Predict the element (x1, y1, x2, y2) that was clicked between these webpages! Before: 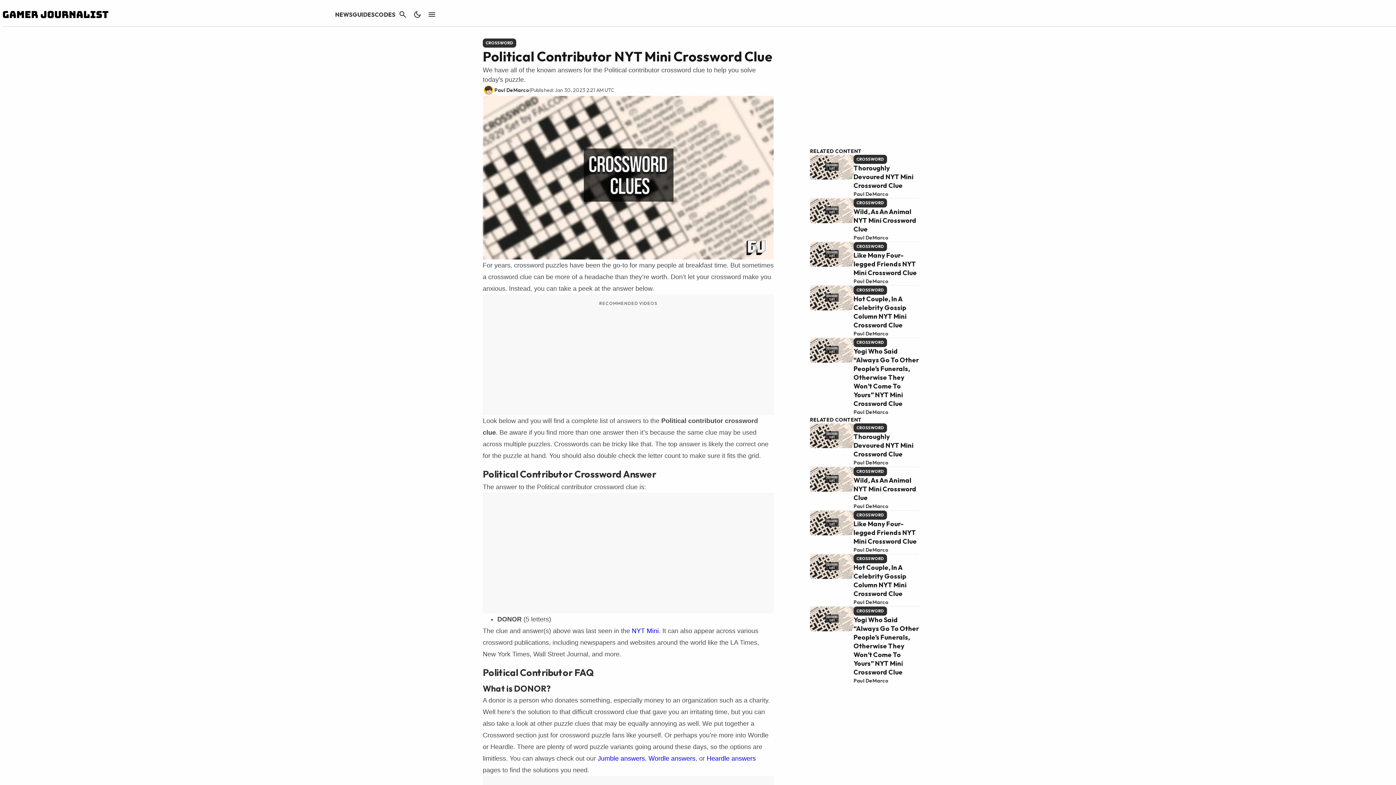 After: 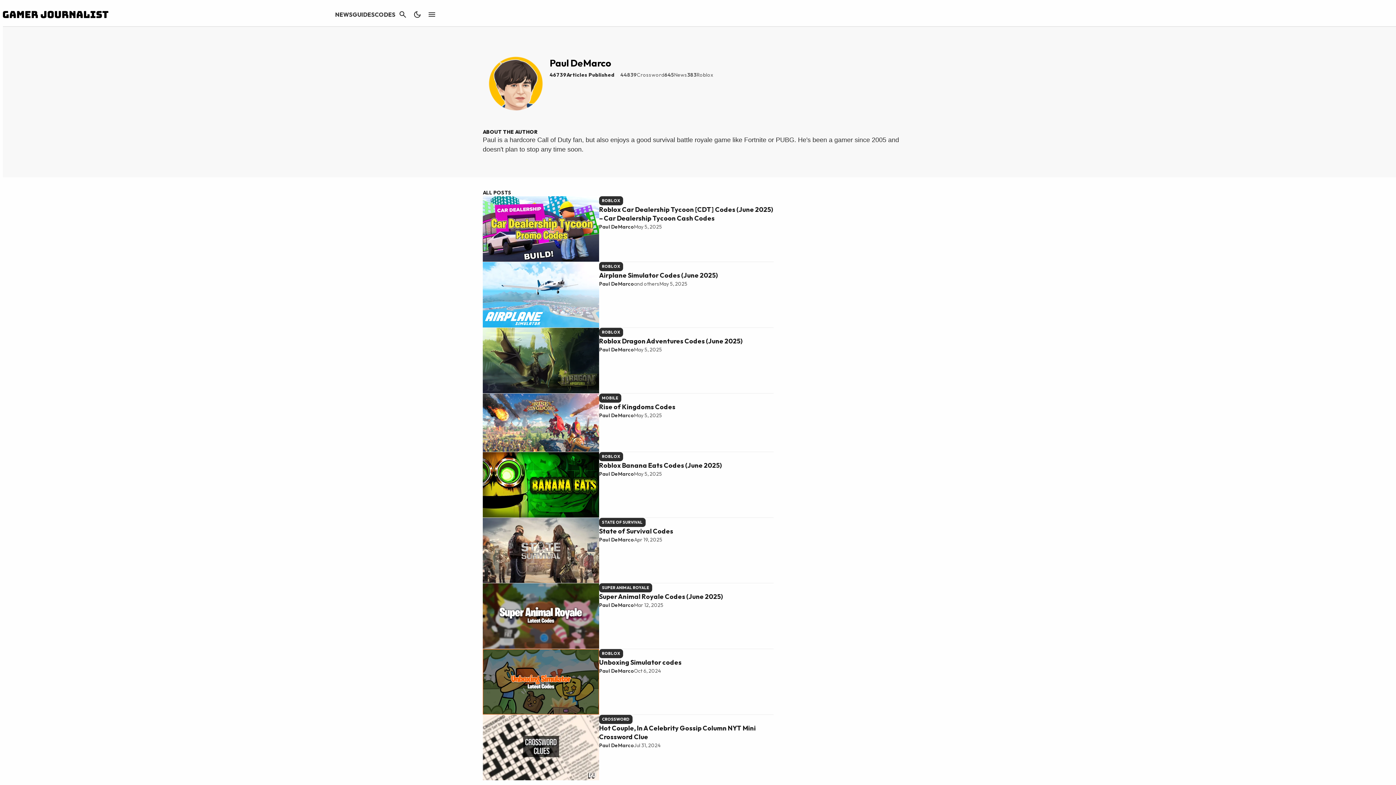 Action: label: Paul DeMarco bbox: (853, 546, 888, 554)